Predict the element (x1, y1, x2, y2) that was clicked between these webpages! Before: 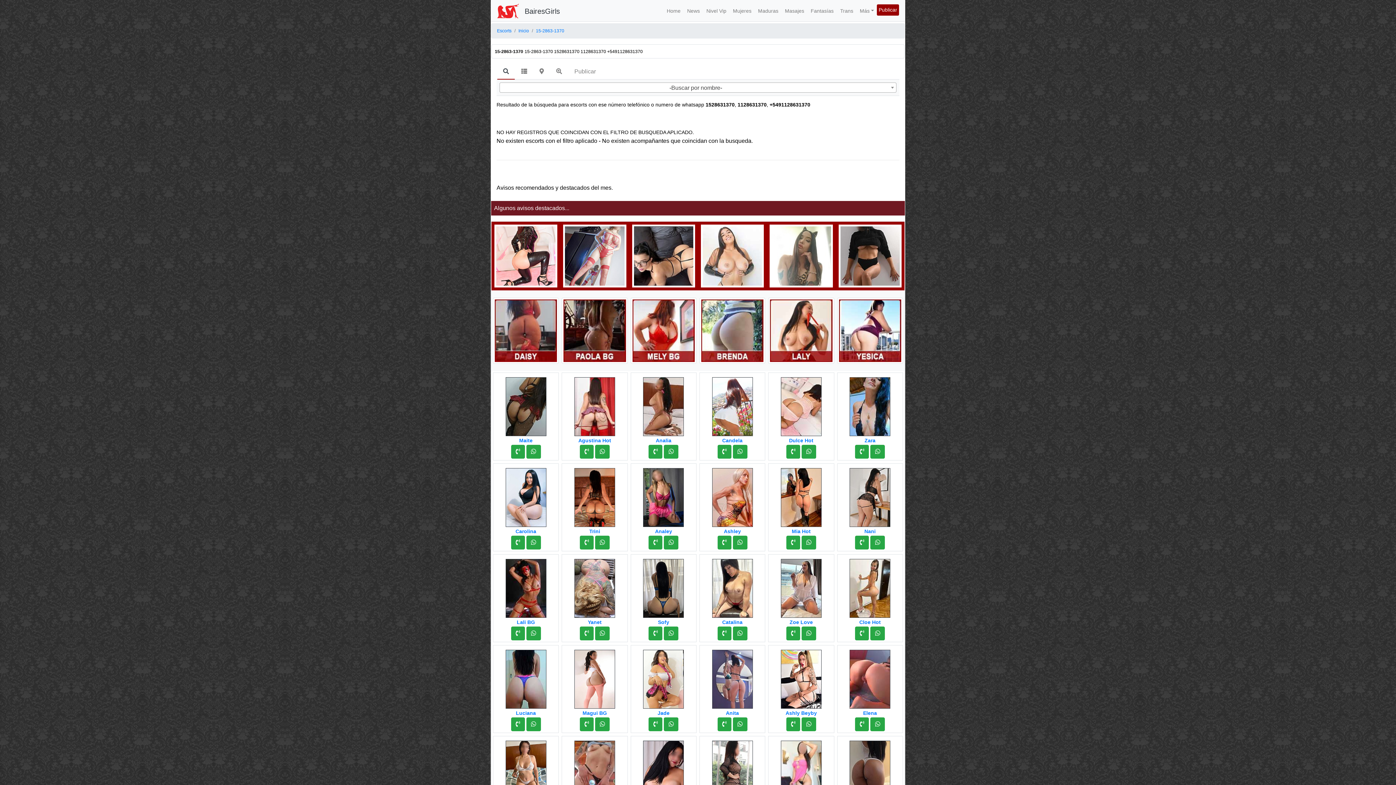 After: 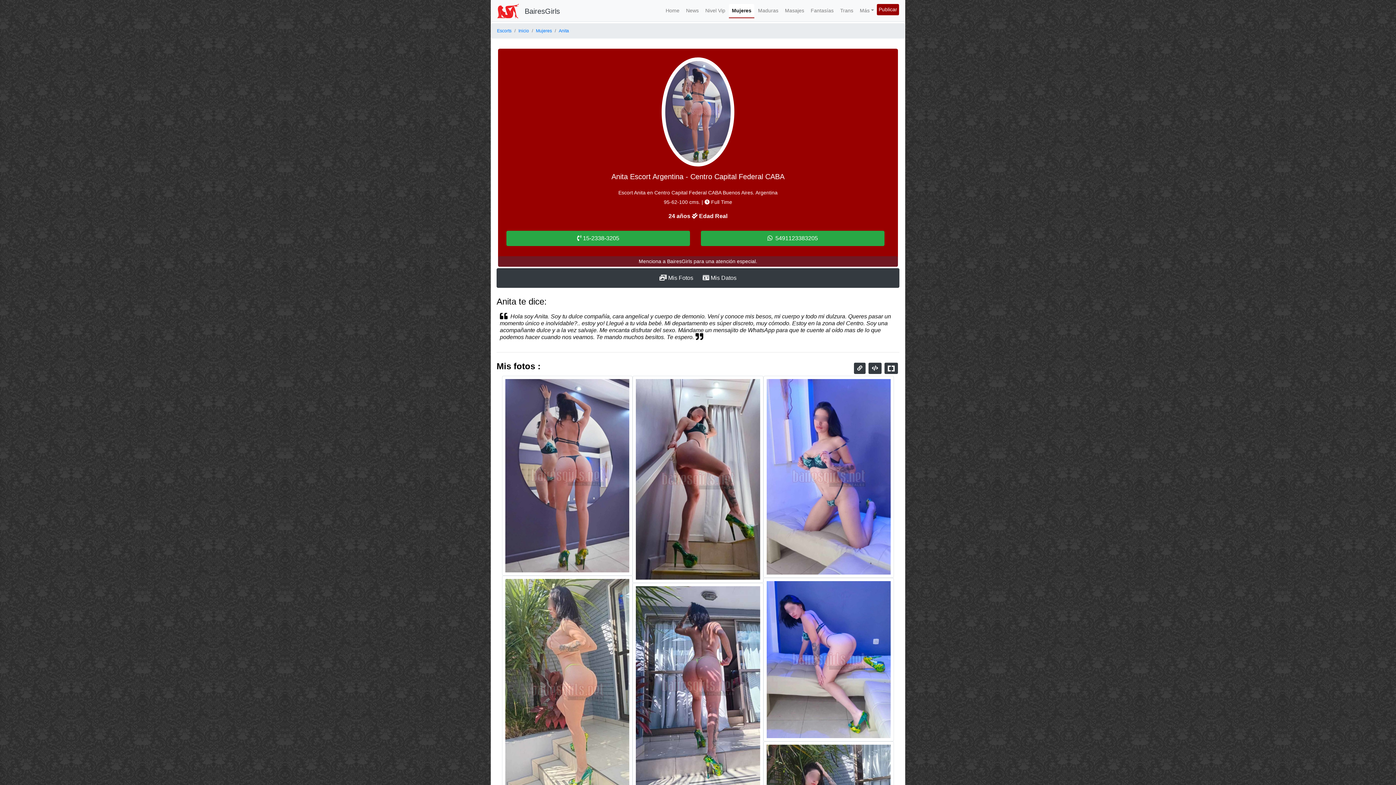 Action: bbox: (726, 710, 739, 716) label: Anita